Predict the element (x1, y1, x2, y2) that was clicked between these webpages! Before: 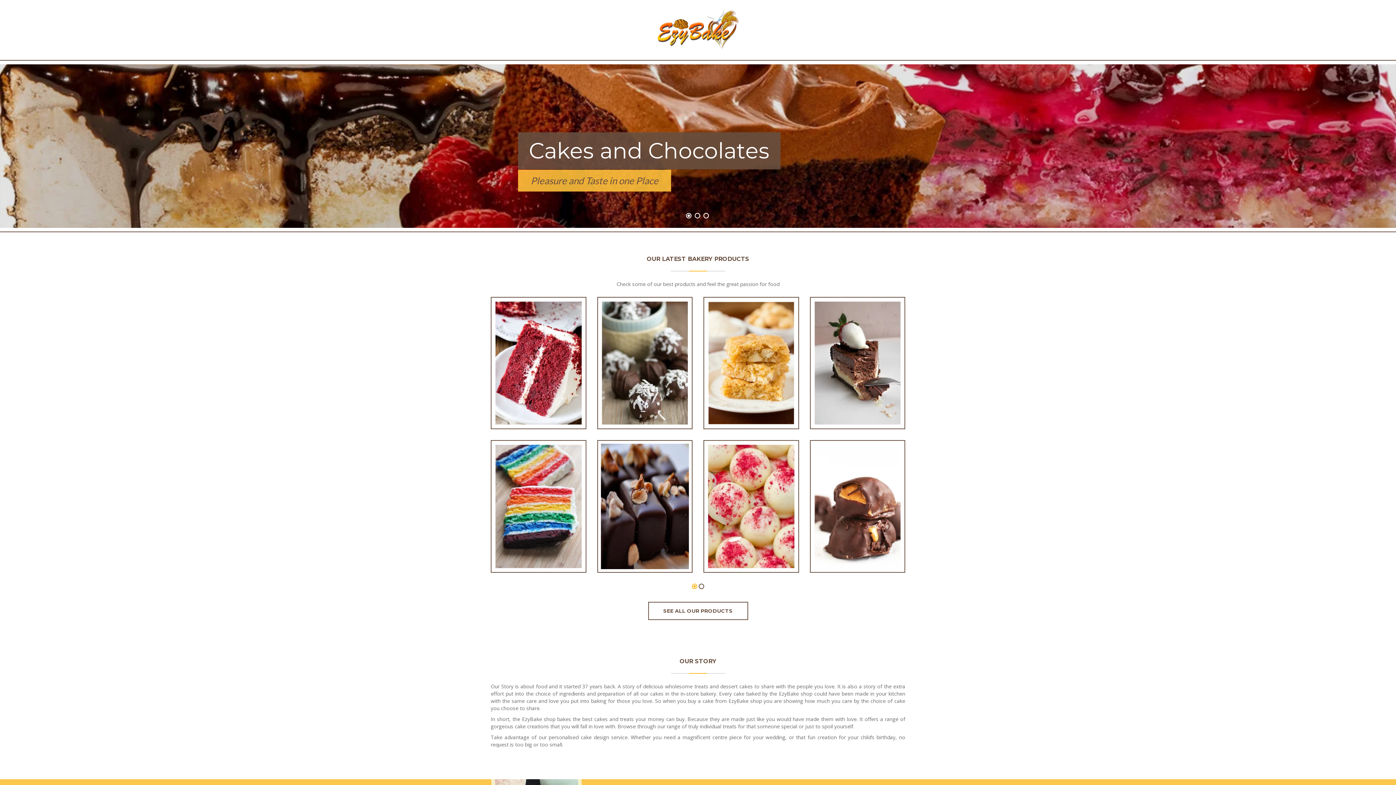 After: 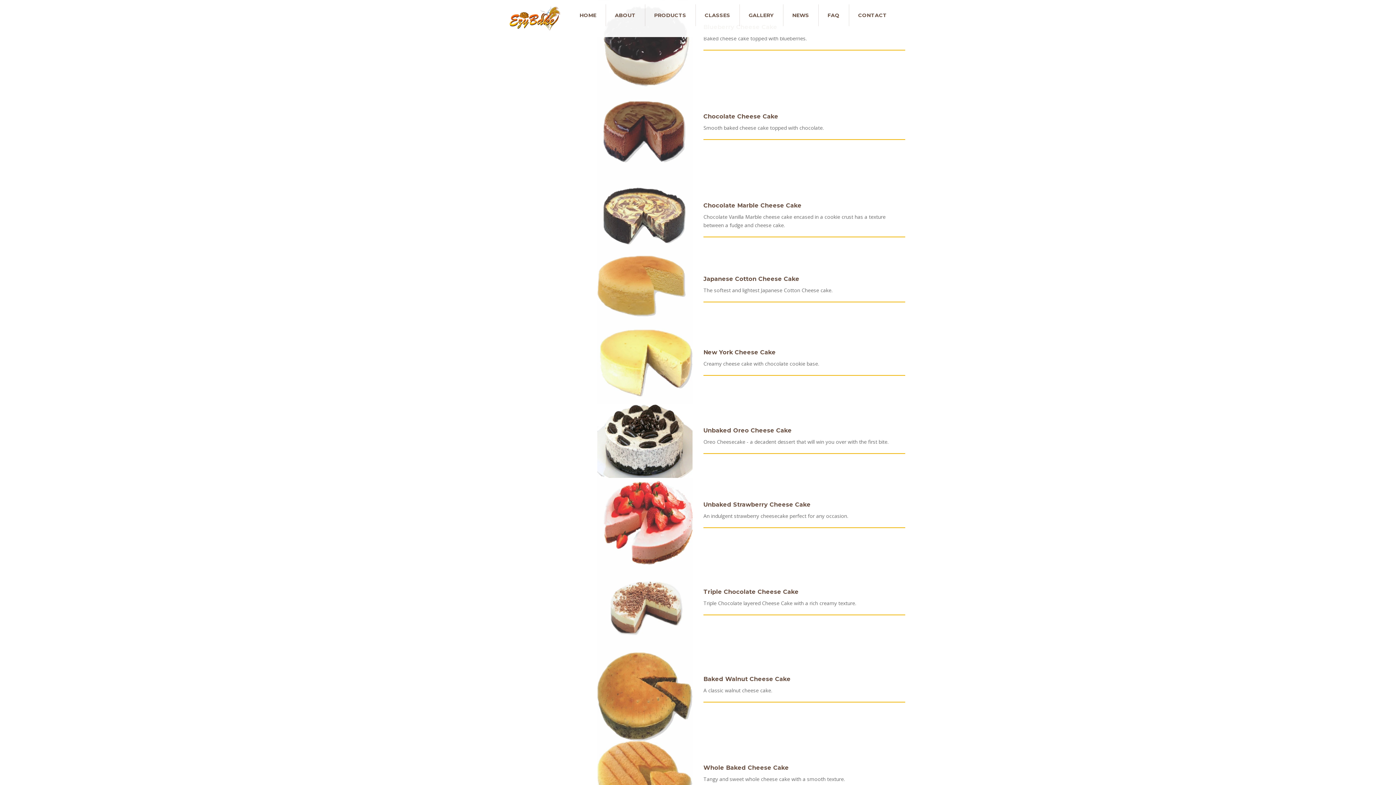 Action: label: Chocolate Cheese Cake bbox: (823, 401, 892, 409)